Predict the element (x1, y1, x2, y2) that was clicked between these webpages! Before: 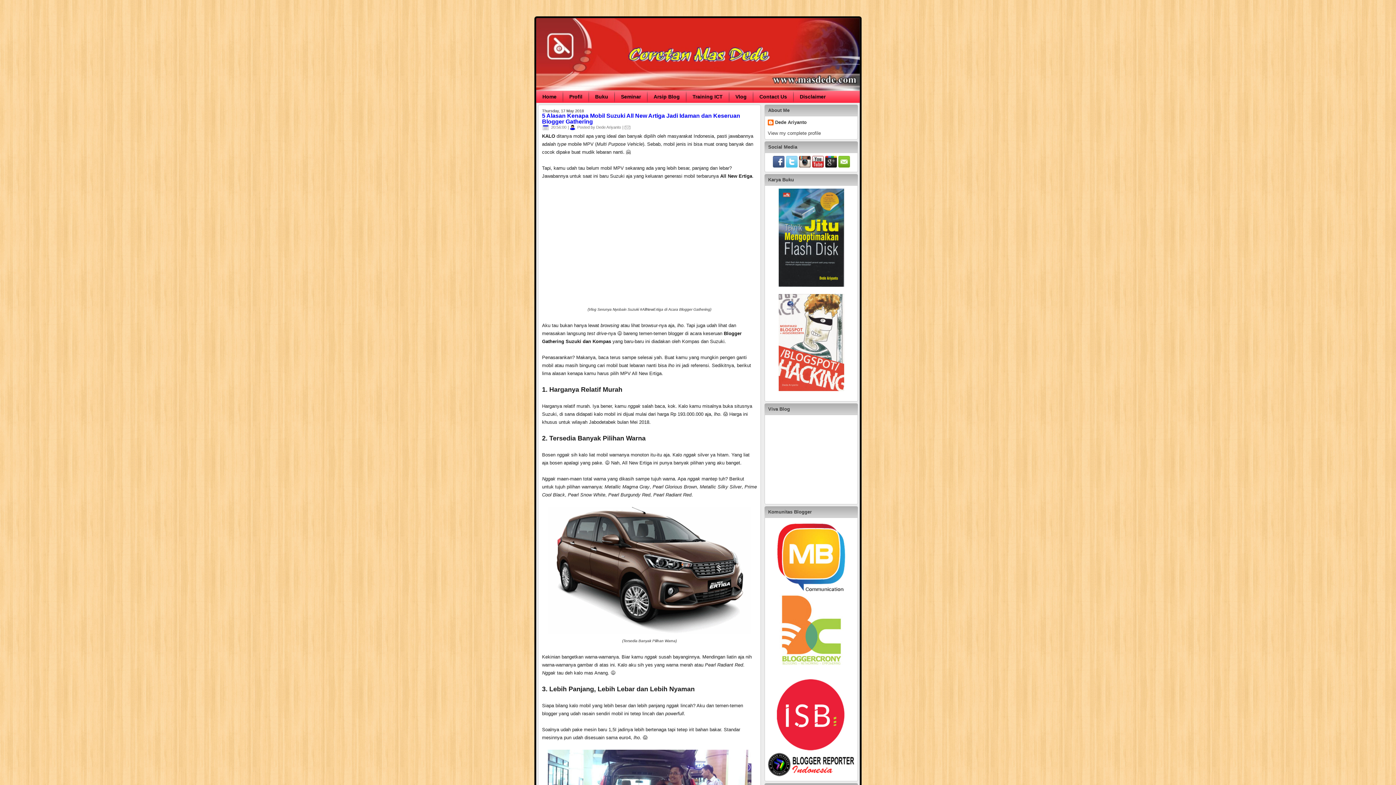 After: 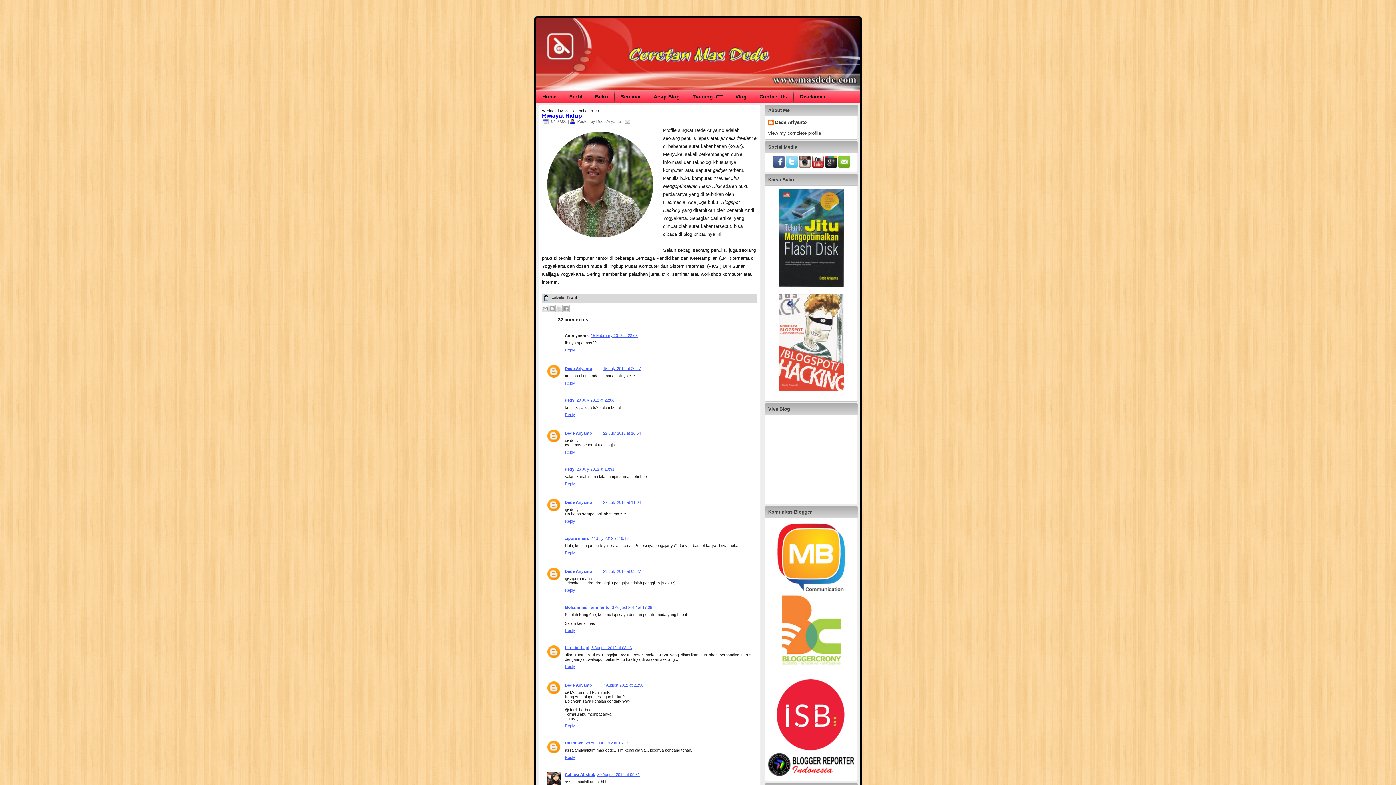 Action: bbox: (563, 90, 588, 102) label: Profil